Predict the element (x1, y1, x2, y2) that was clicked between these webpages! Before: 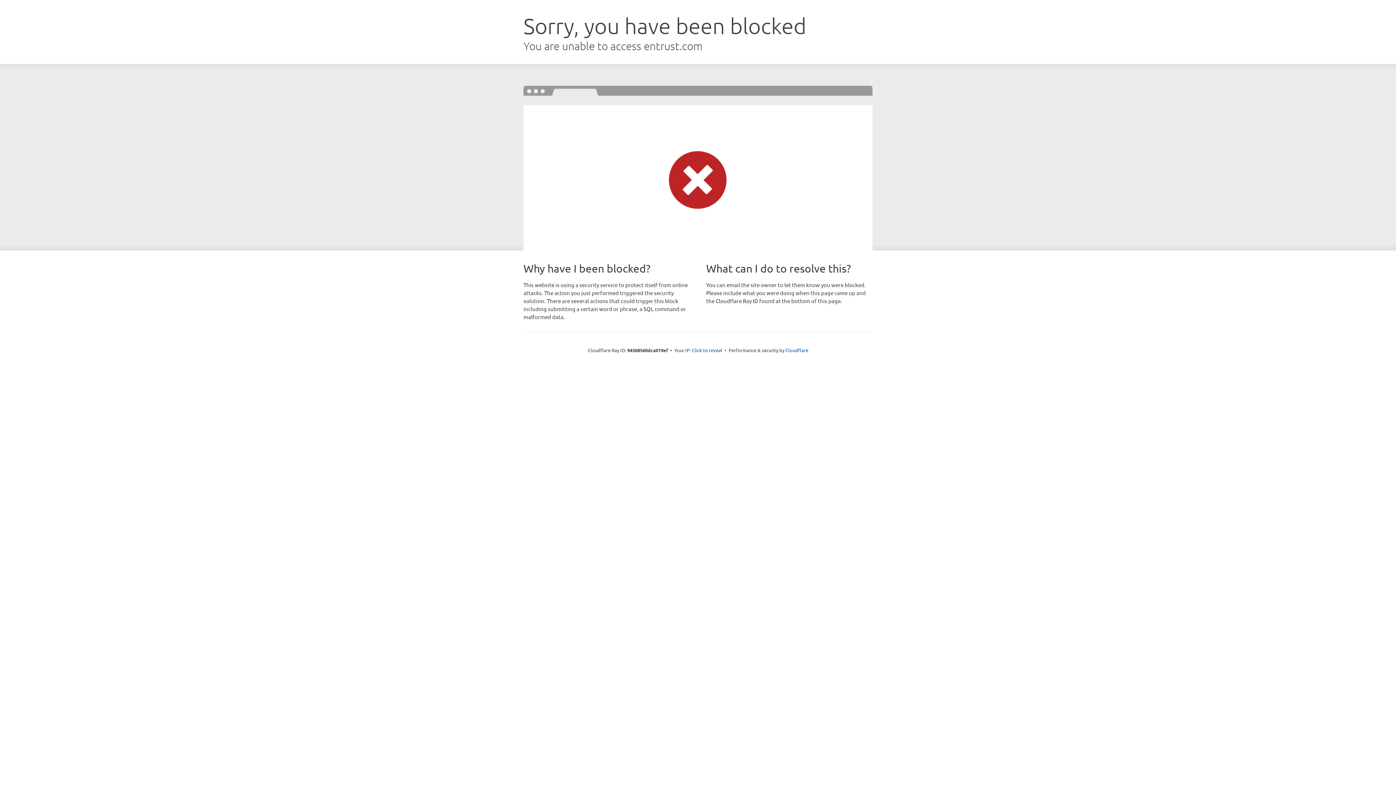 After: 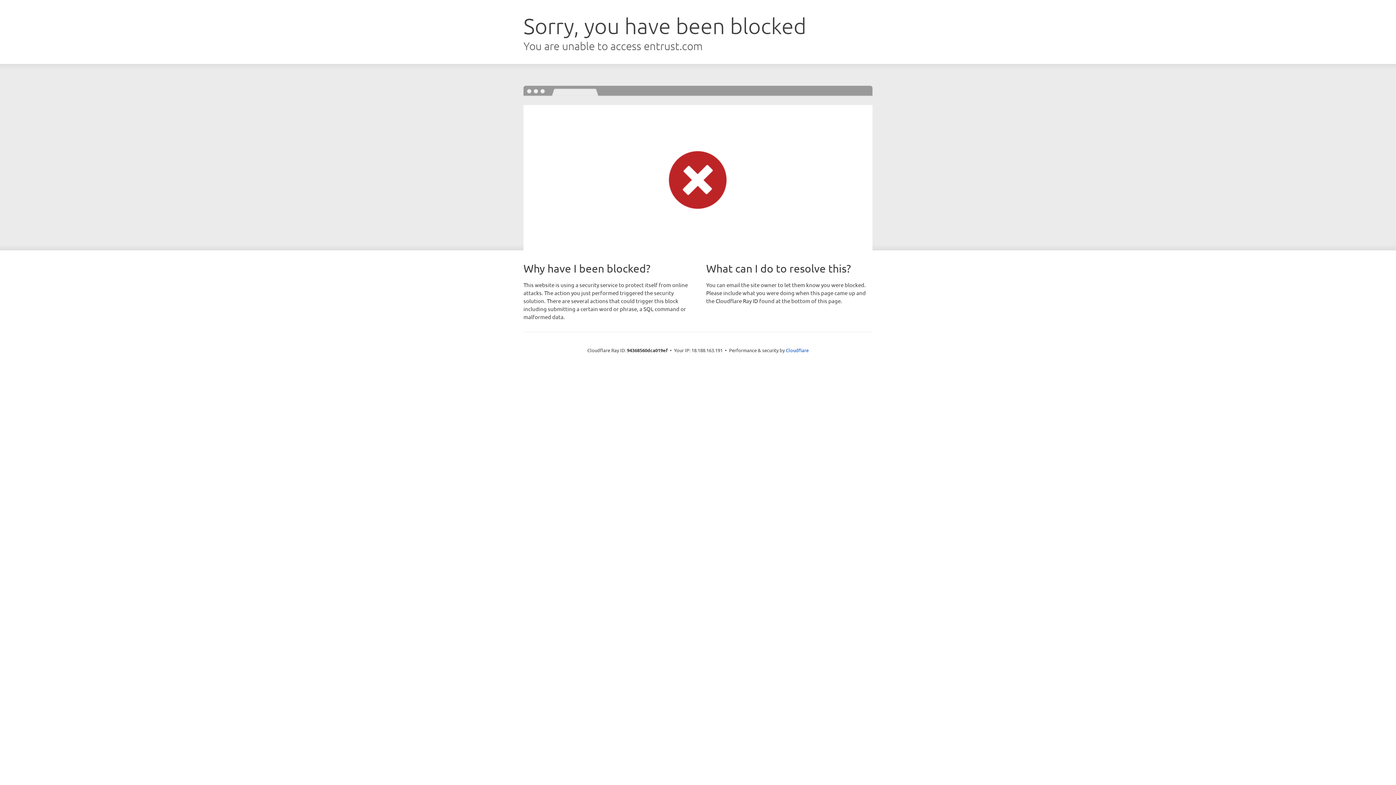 Action: bbox: (692, 346, 722, 353) label: Click to reveal